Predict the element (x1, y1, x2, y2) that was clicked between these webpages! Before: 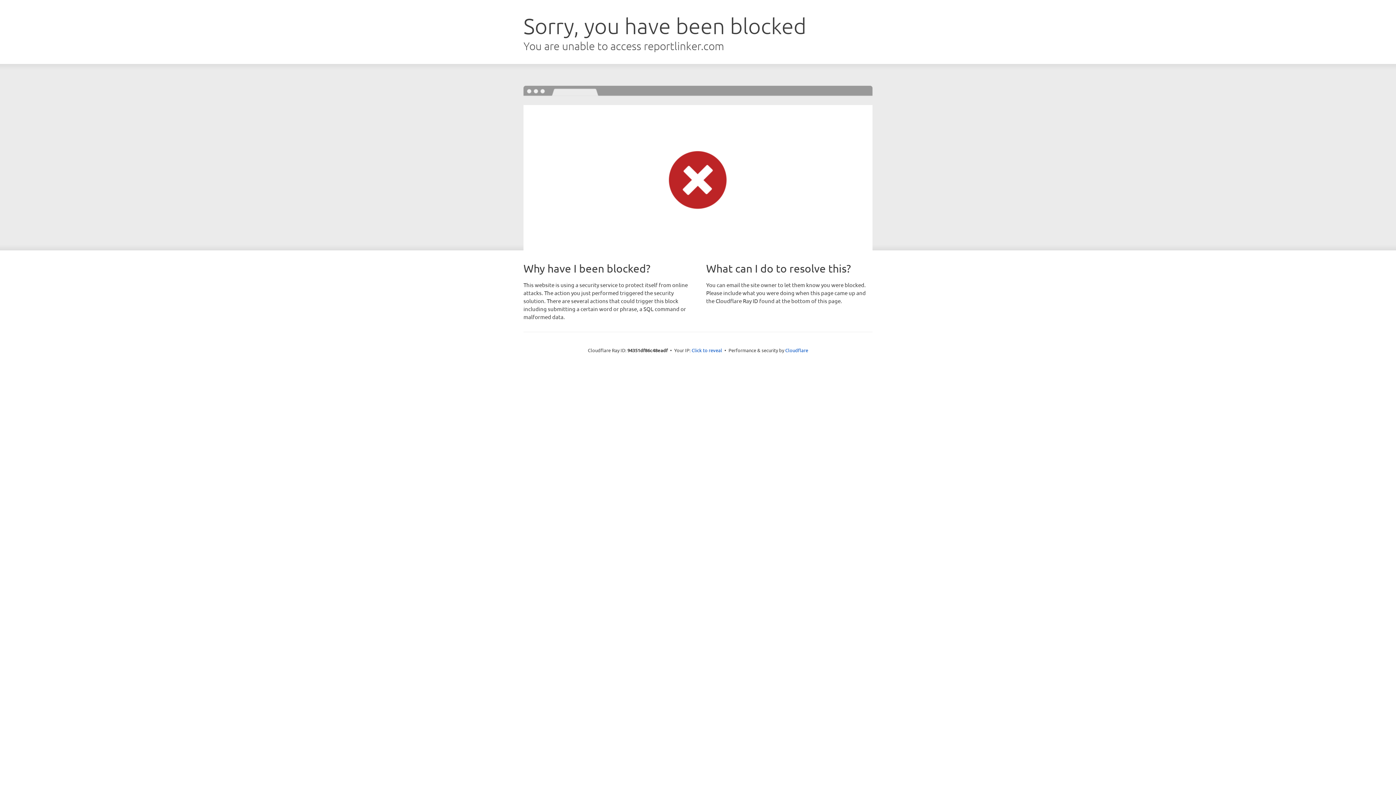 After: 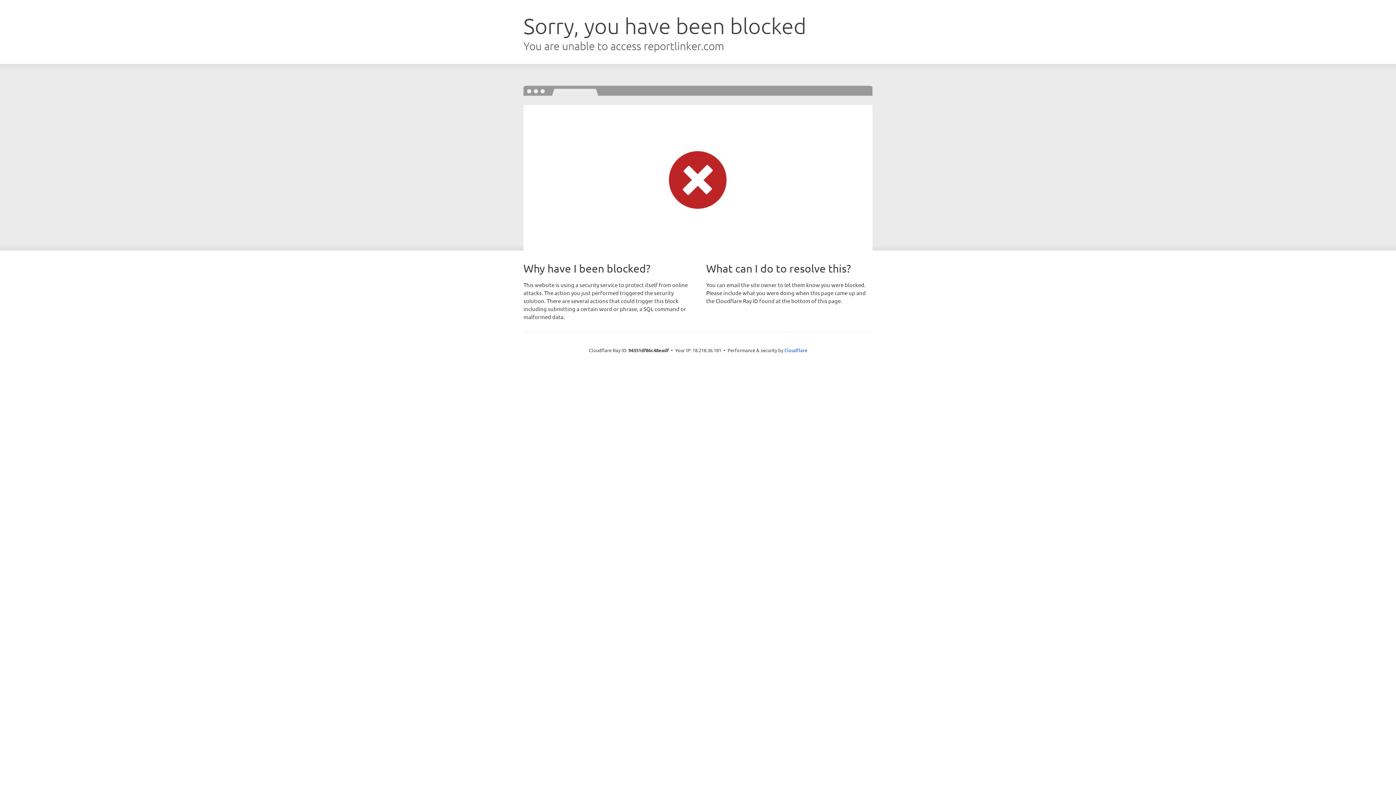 Action: bbox: (691, 346, 722, 353) label: Click to reveal